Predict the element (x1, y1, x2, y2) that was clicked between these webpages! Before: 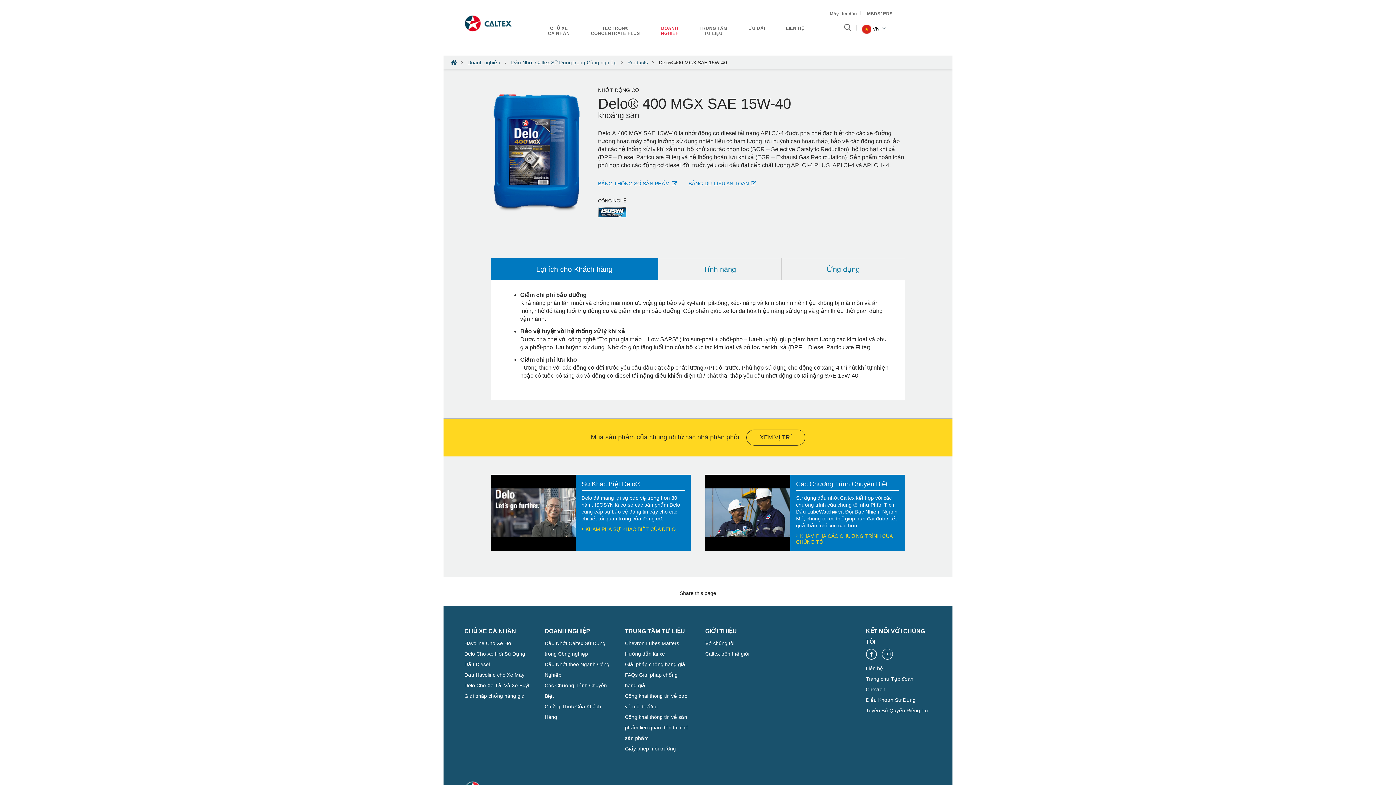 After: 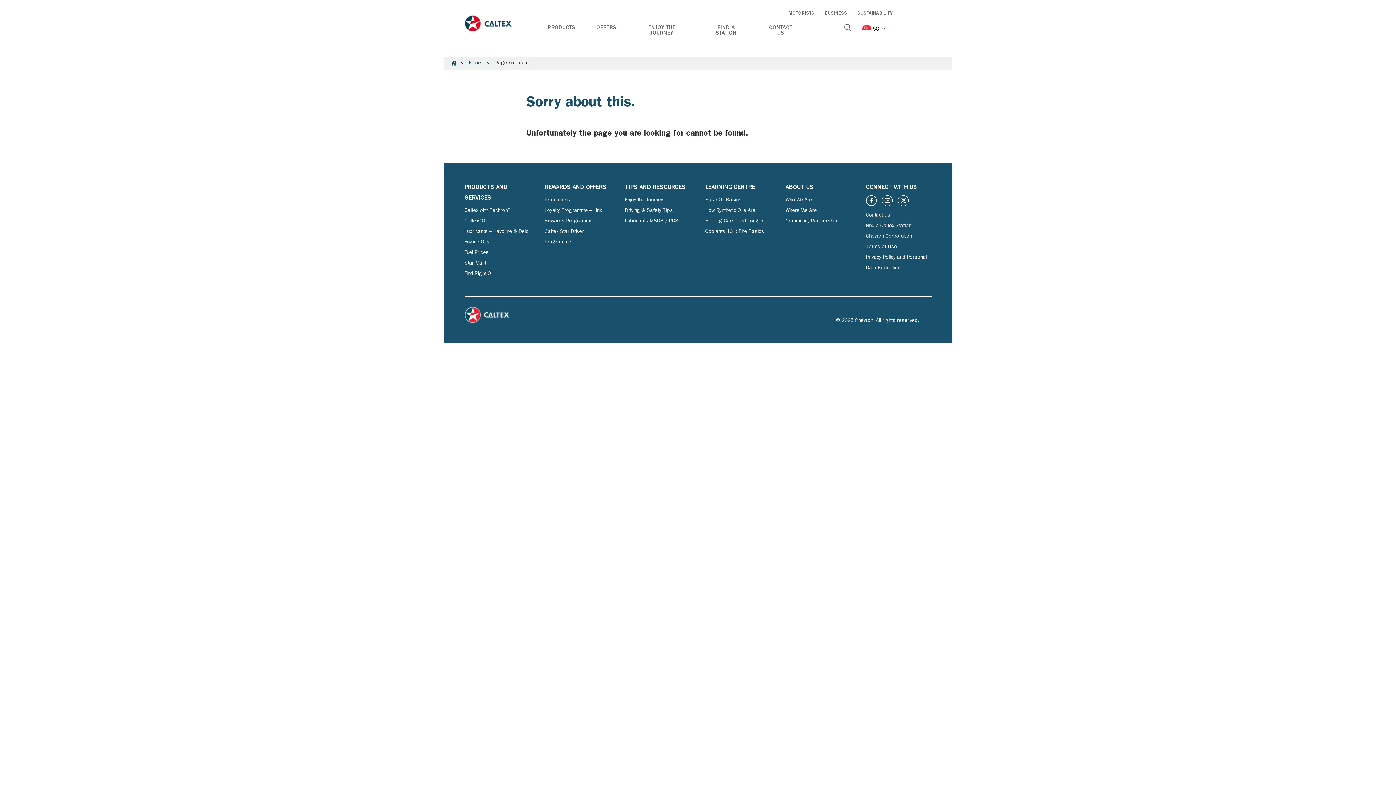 Action: bbox: (464, 693, 524, 699) label: Giải pháp chống hàng giả